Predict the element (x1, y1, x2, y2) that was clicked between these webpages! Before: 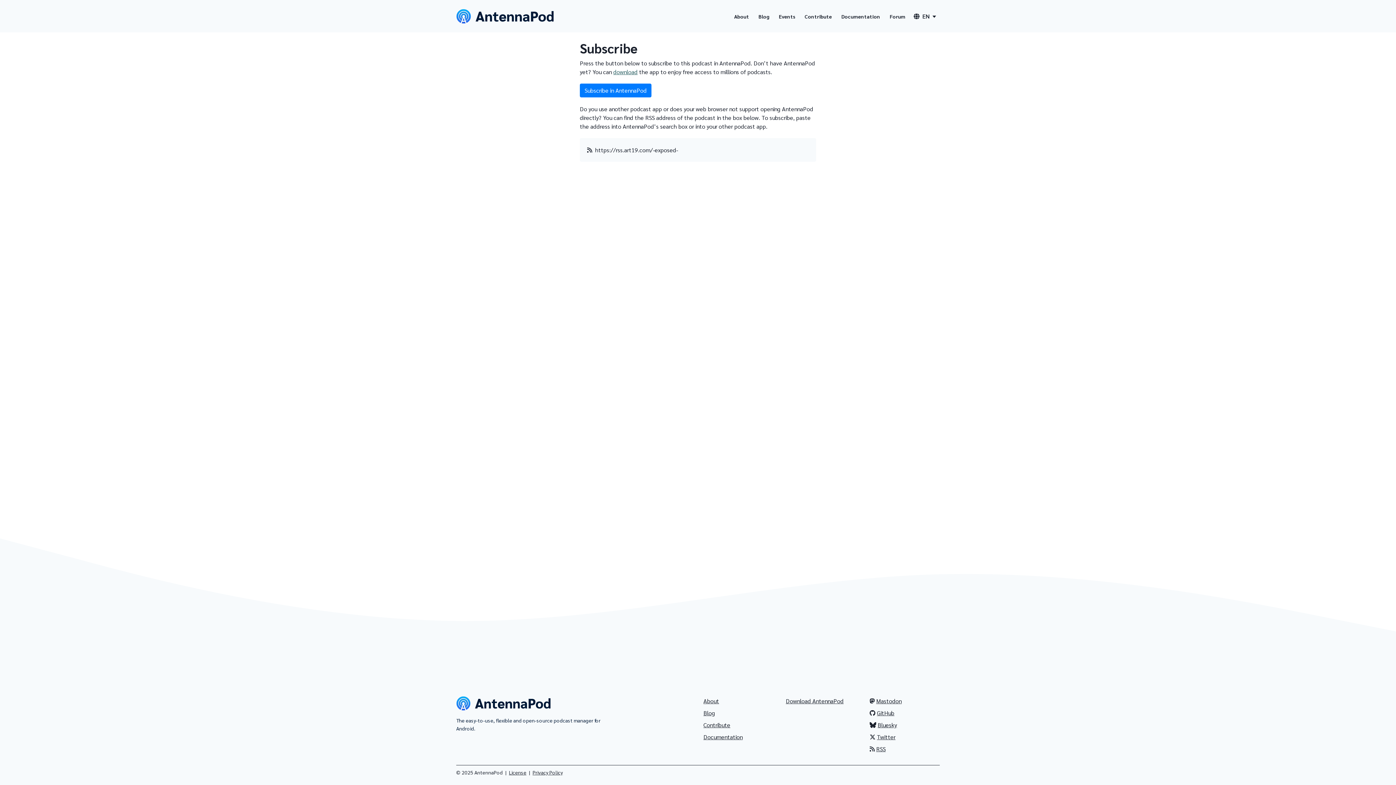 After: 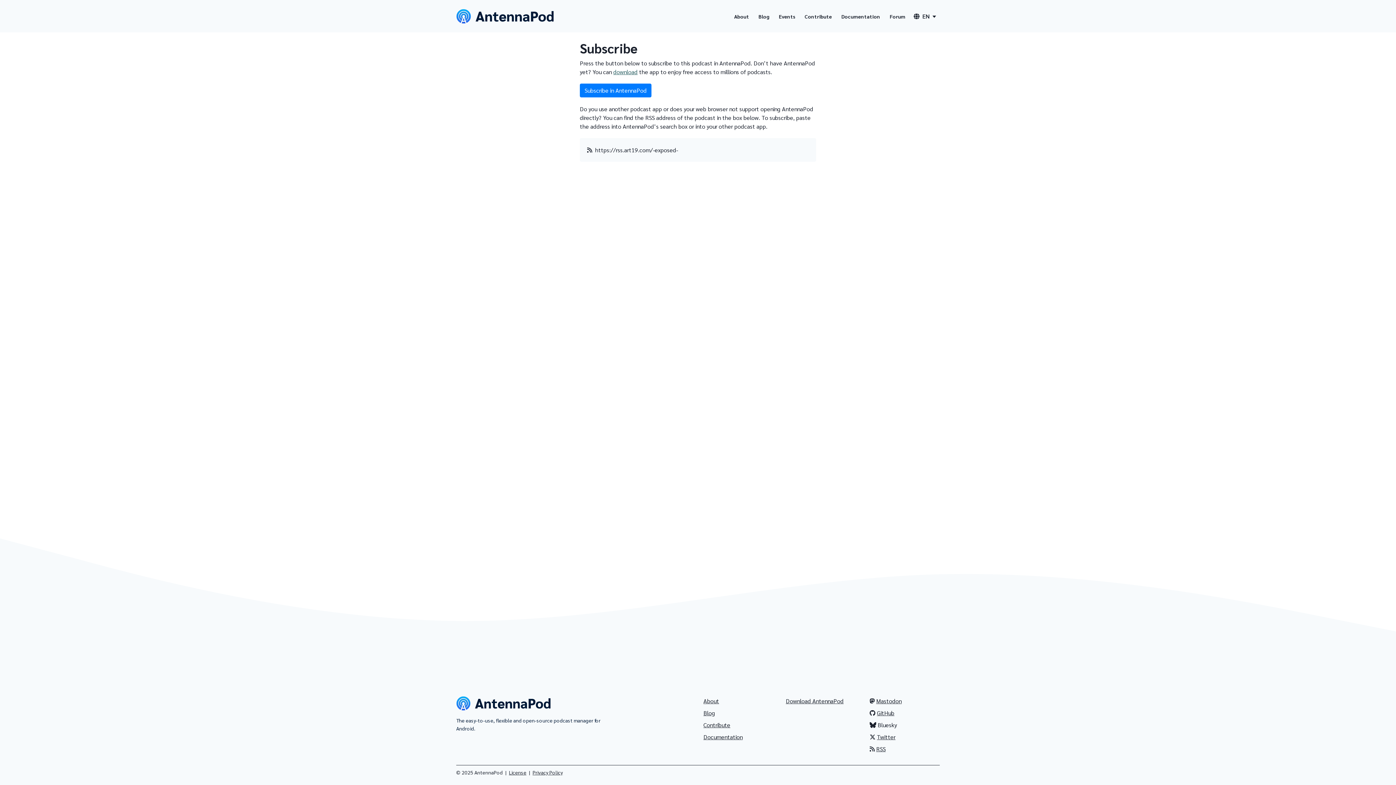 Action: label: Bluesky bbox: (868, 721, 897, 729)